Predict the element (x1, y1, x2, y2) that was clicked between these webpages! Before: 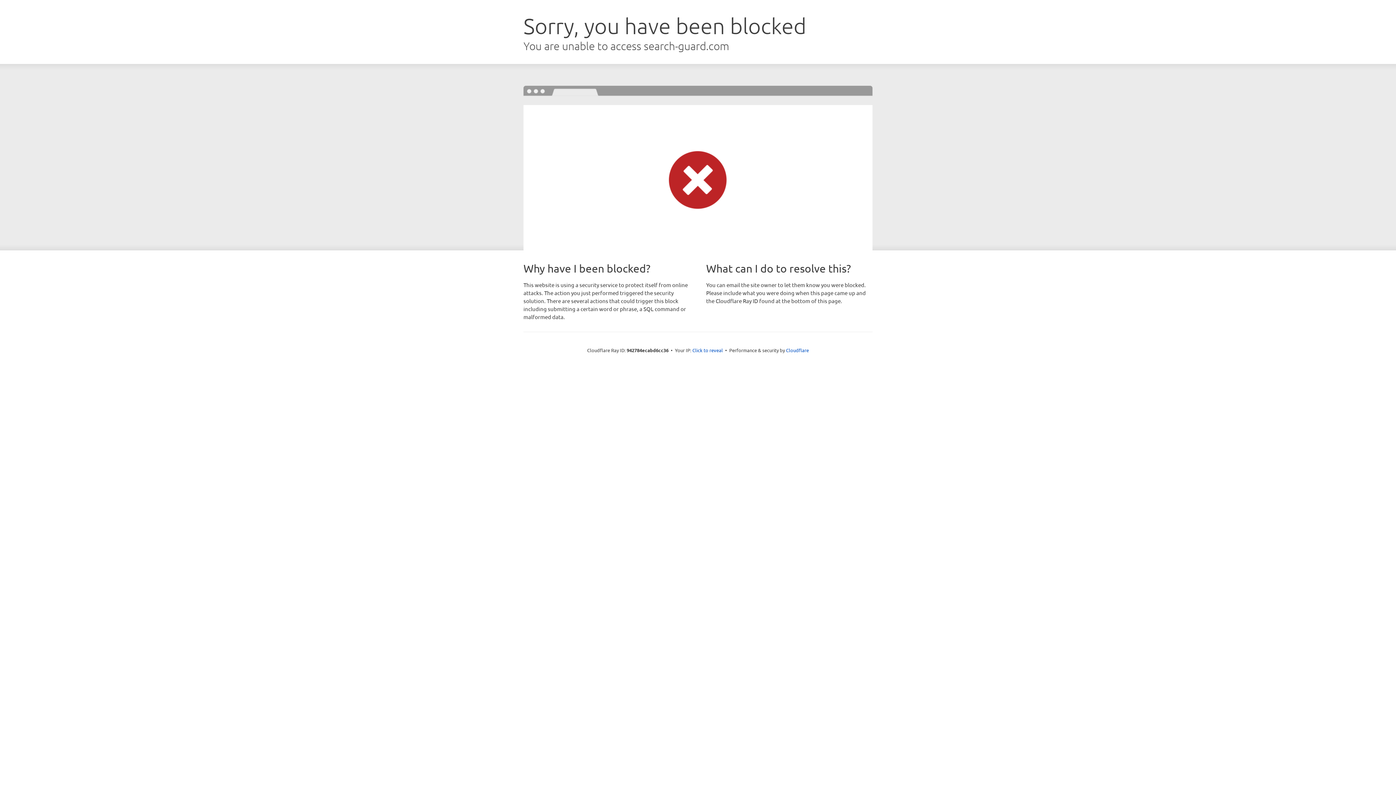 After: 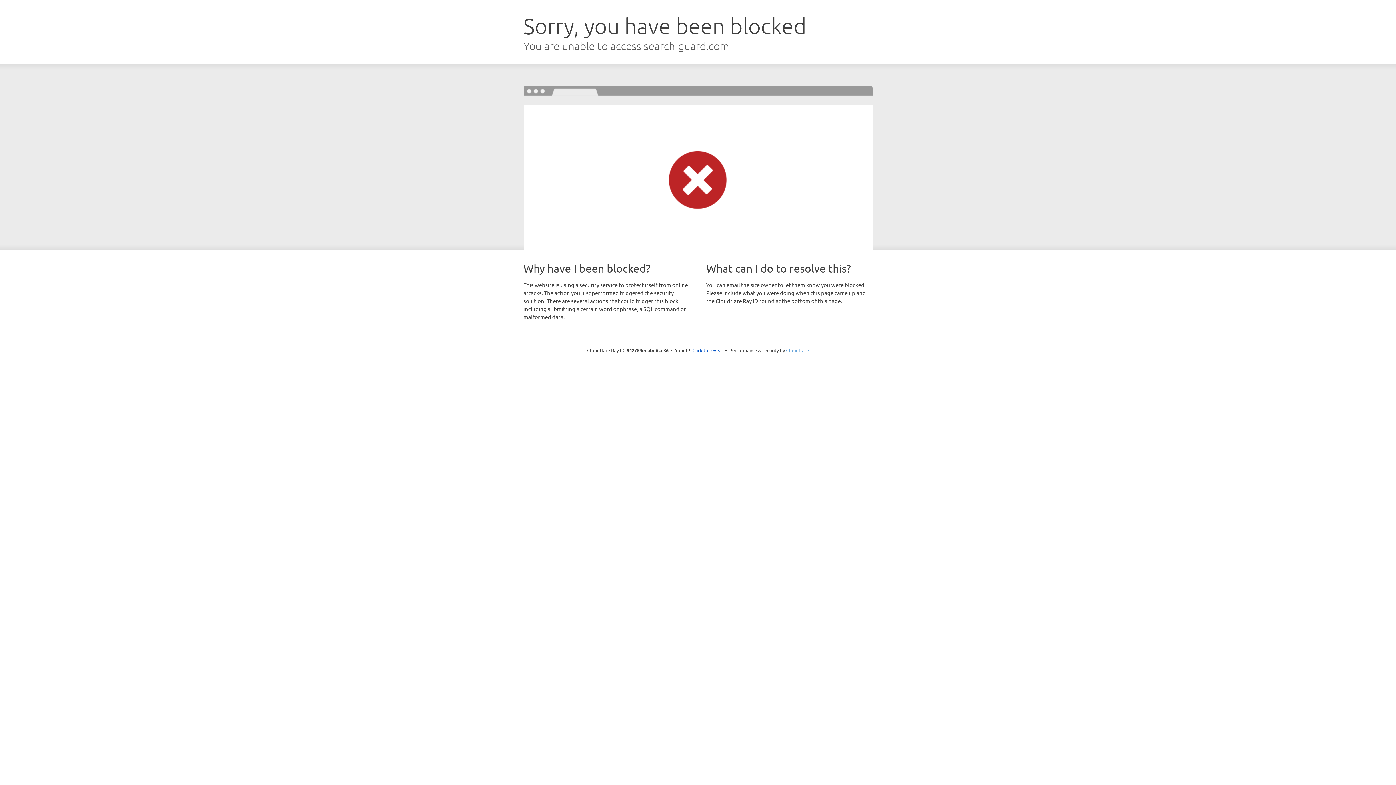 Action: bbox: (786, 347, 809, 353) label: Cloudflare